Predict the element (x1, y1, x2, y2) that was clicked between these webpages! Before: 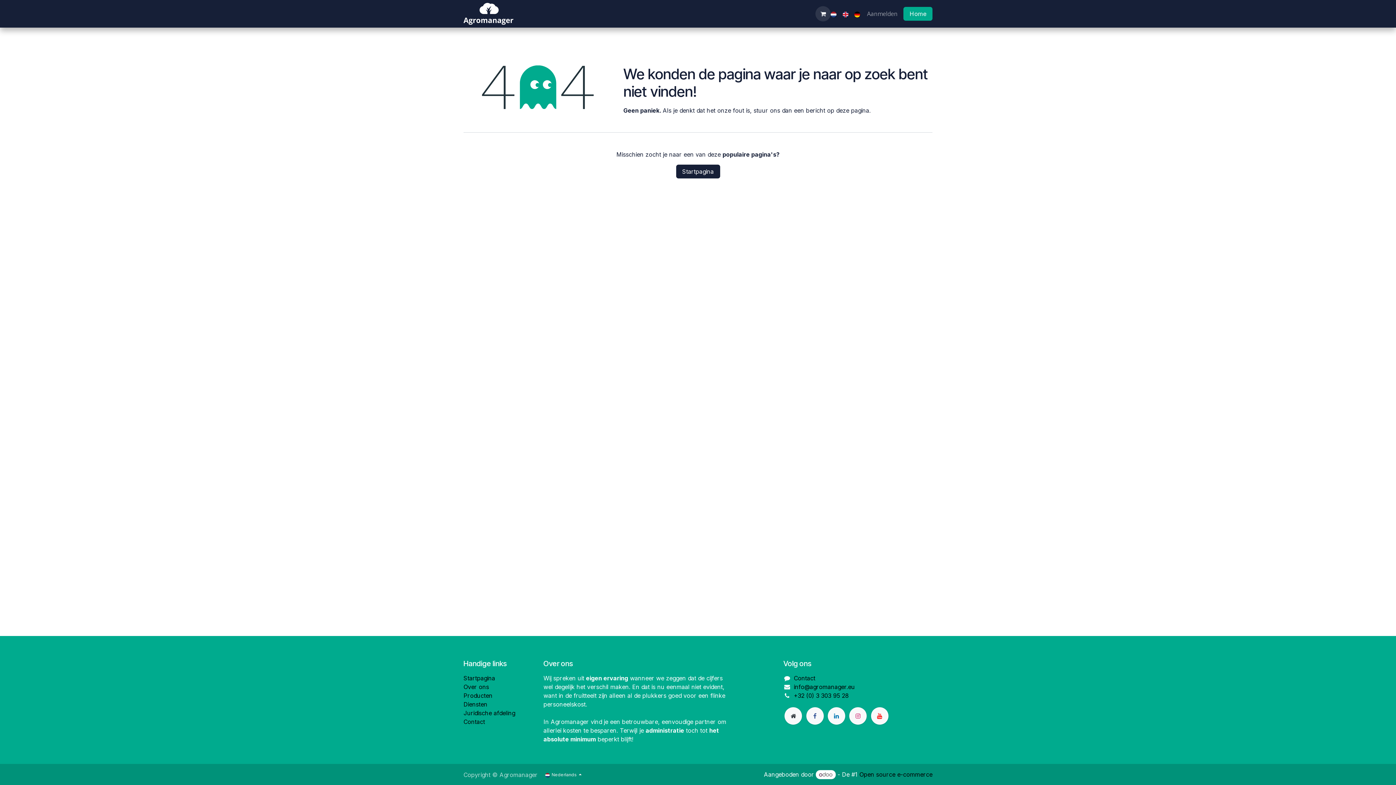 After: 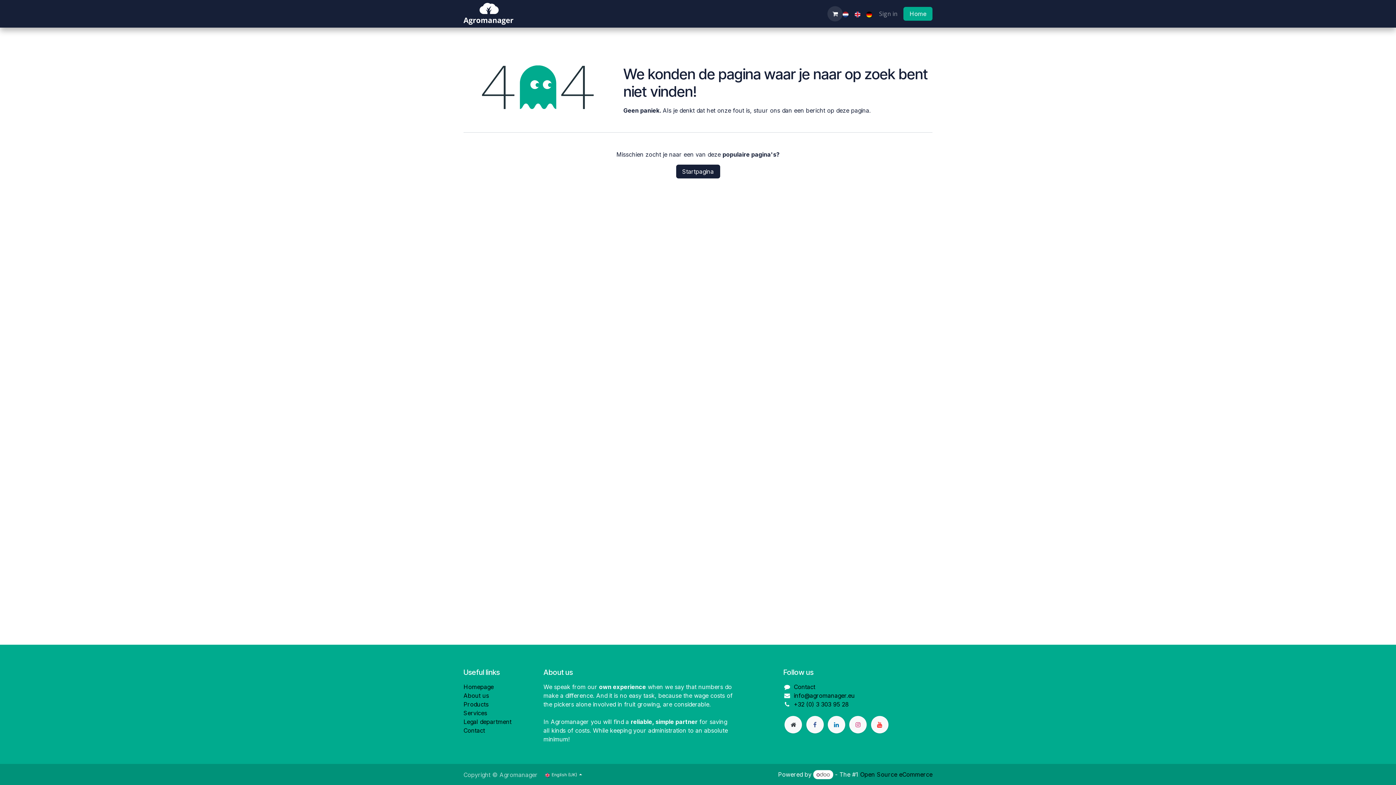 Action: bbox: (842, 8, 849, 19)